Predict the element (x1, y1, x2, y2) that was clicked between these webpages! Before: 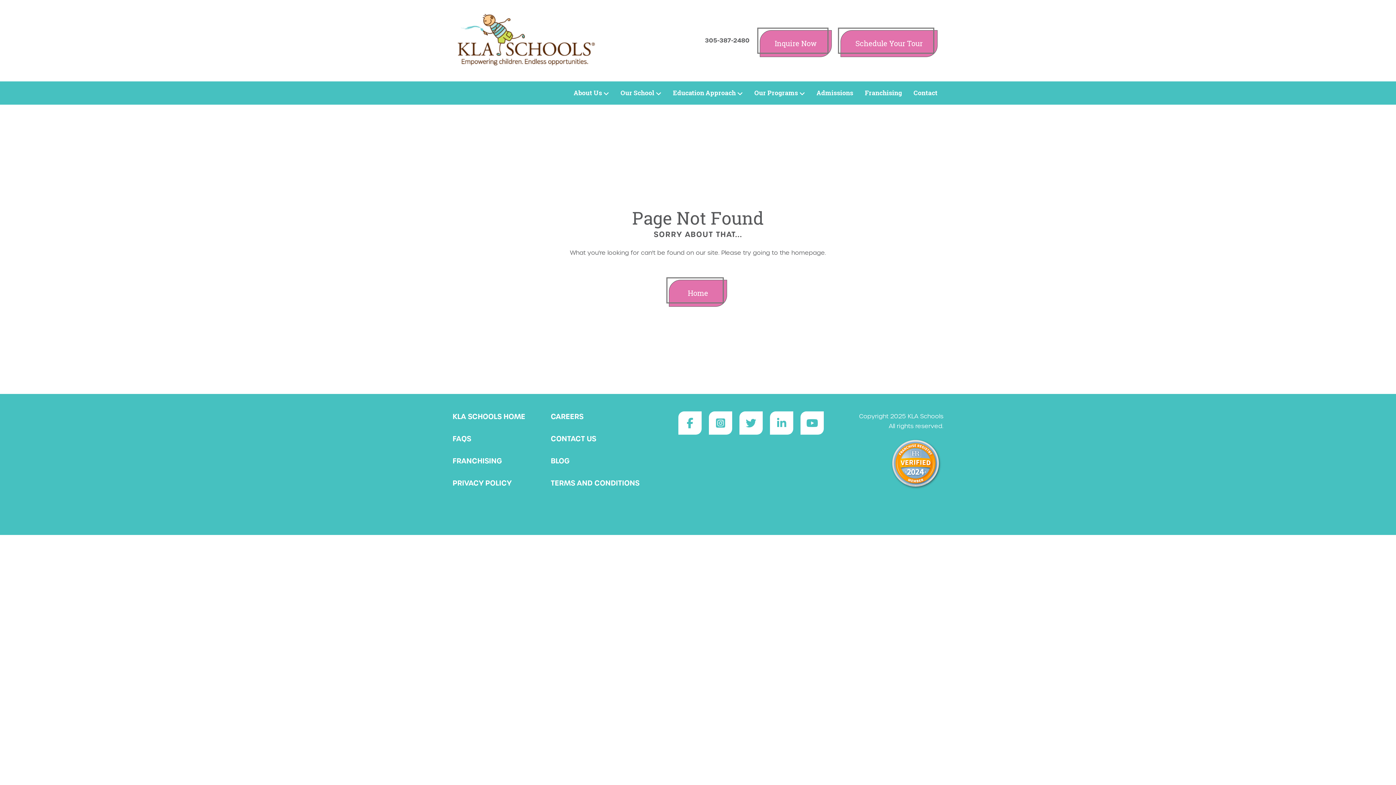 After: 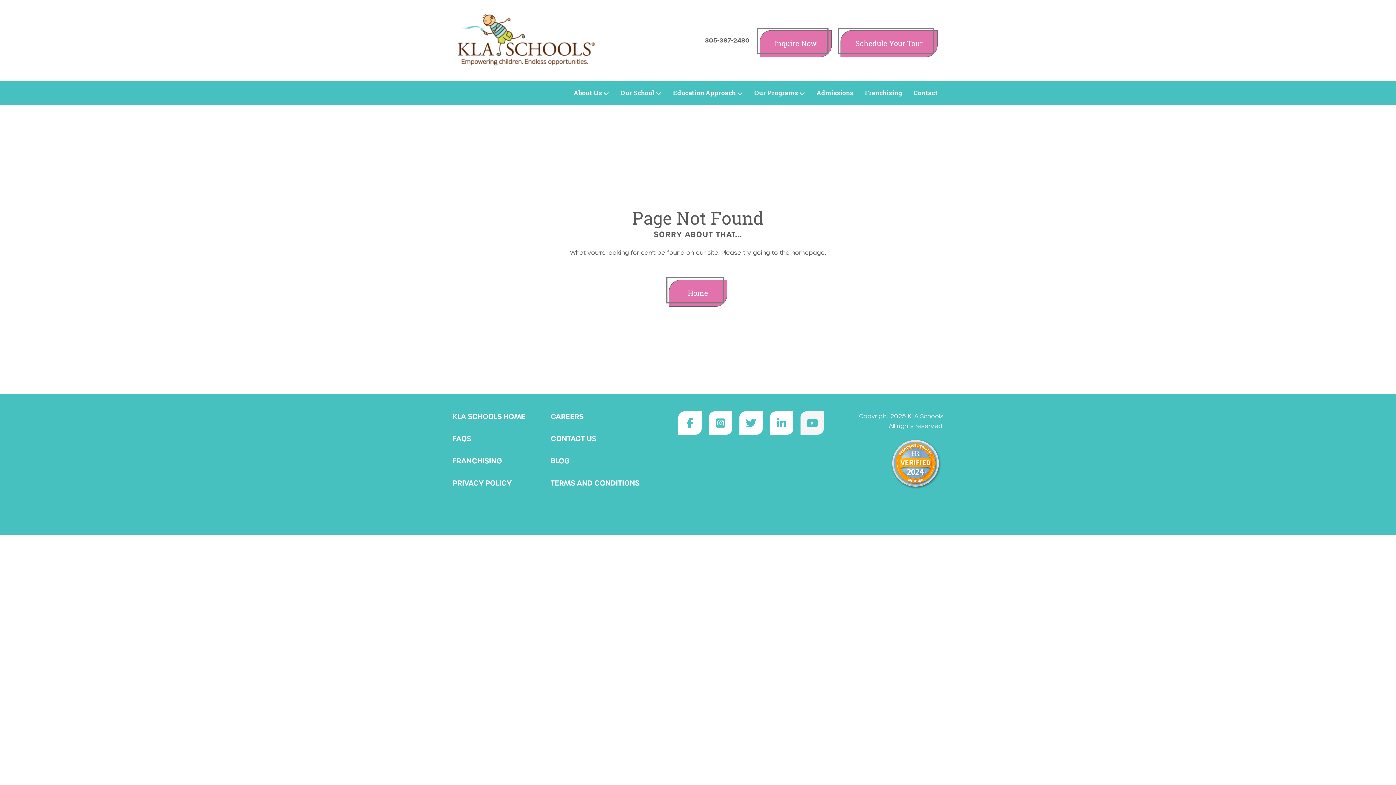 Action: bbox: (800, 411, 824, 434)